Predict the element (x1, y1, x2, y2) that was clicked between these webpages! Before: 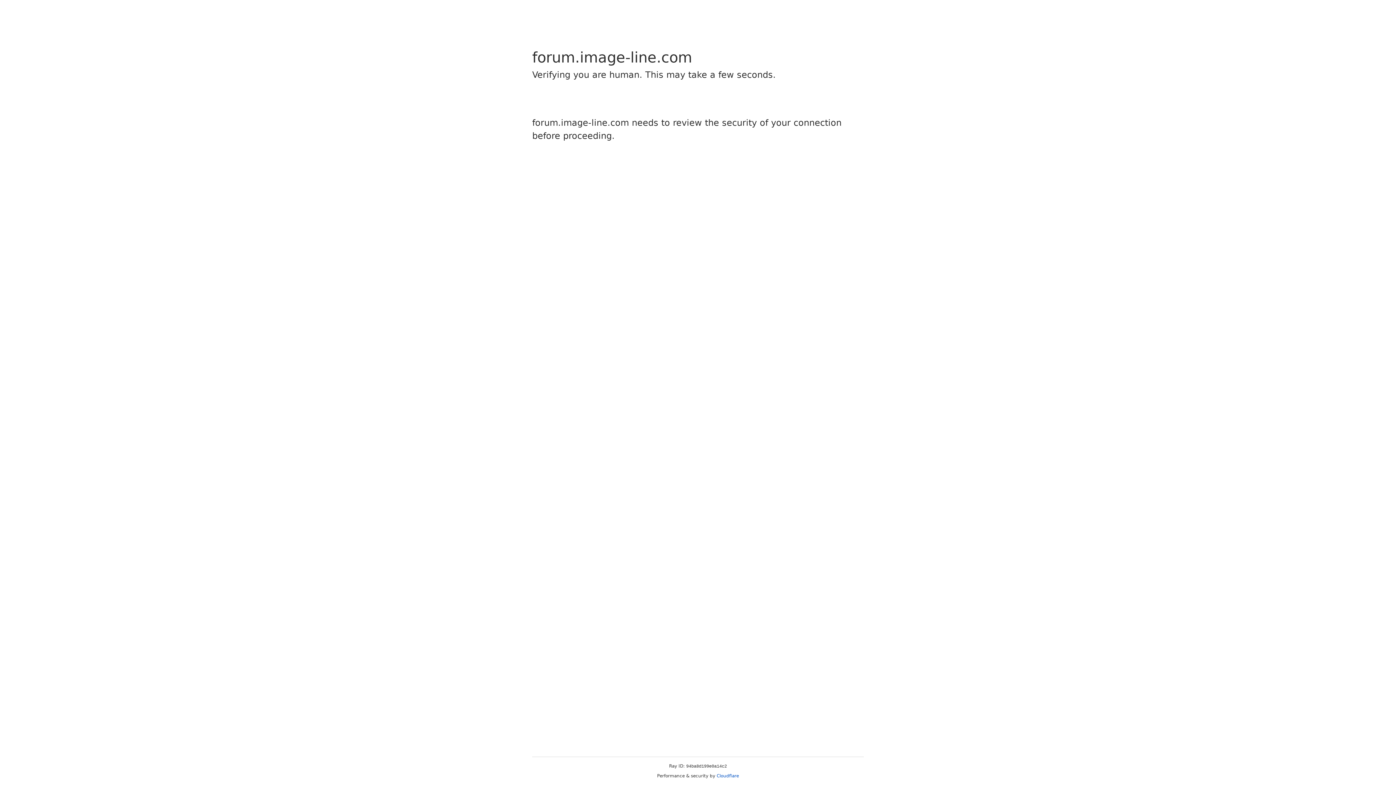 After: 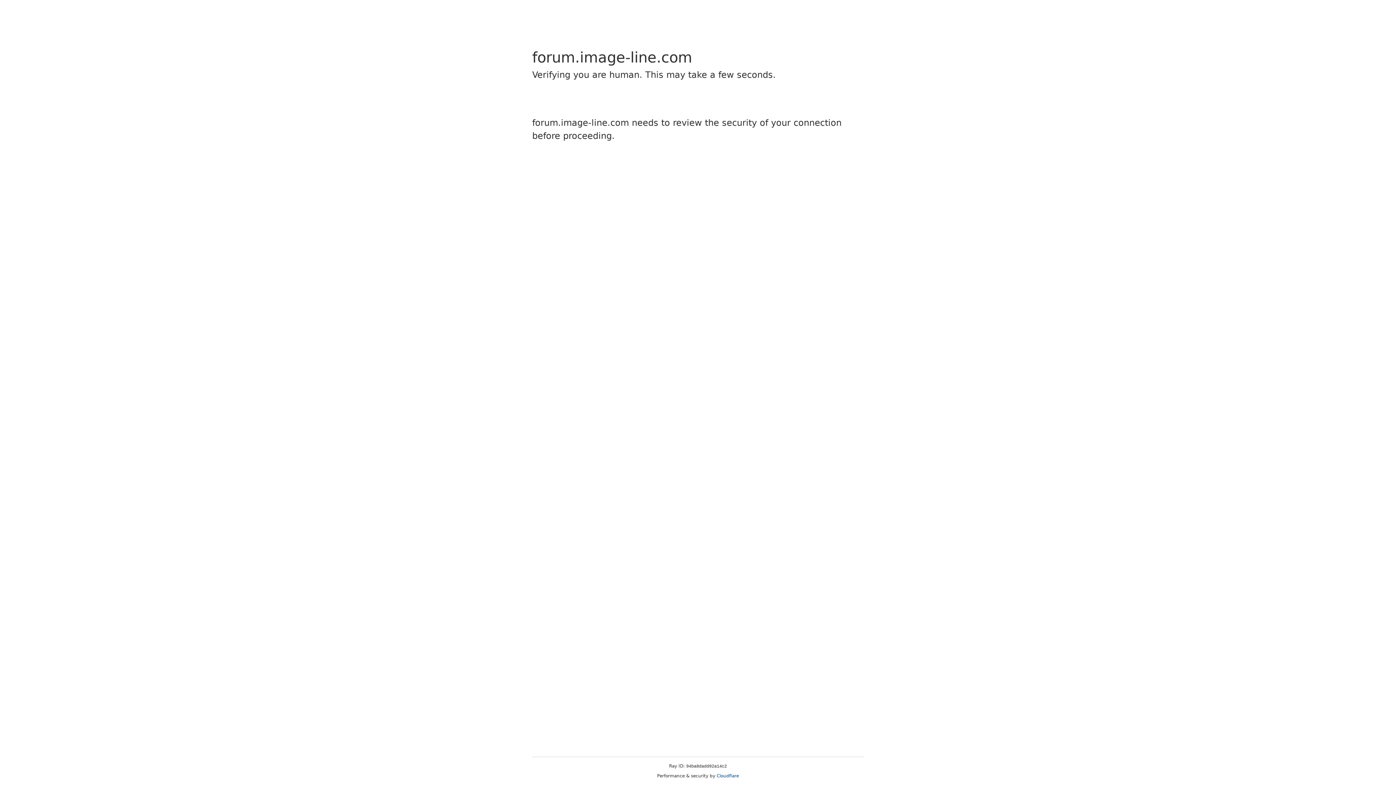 Action: label: Cloudflare bbox: (716, 773, 739, 778)